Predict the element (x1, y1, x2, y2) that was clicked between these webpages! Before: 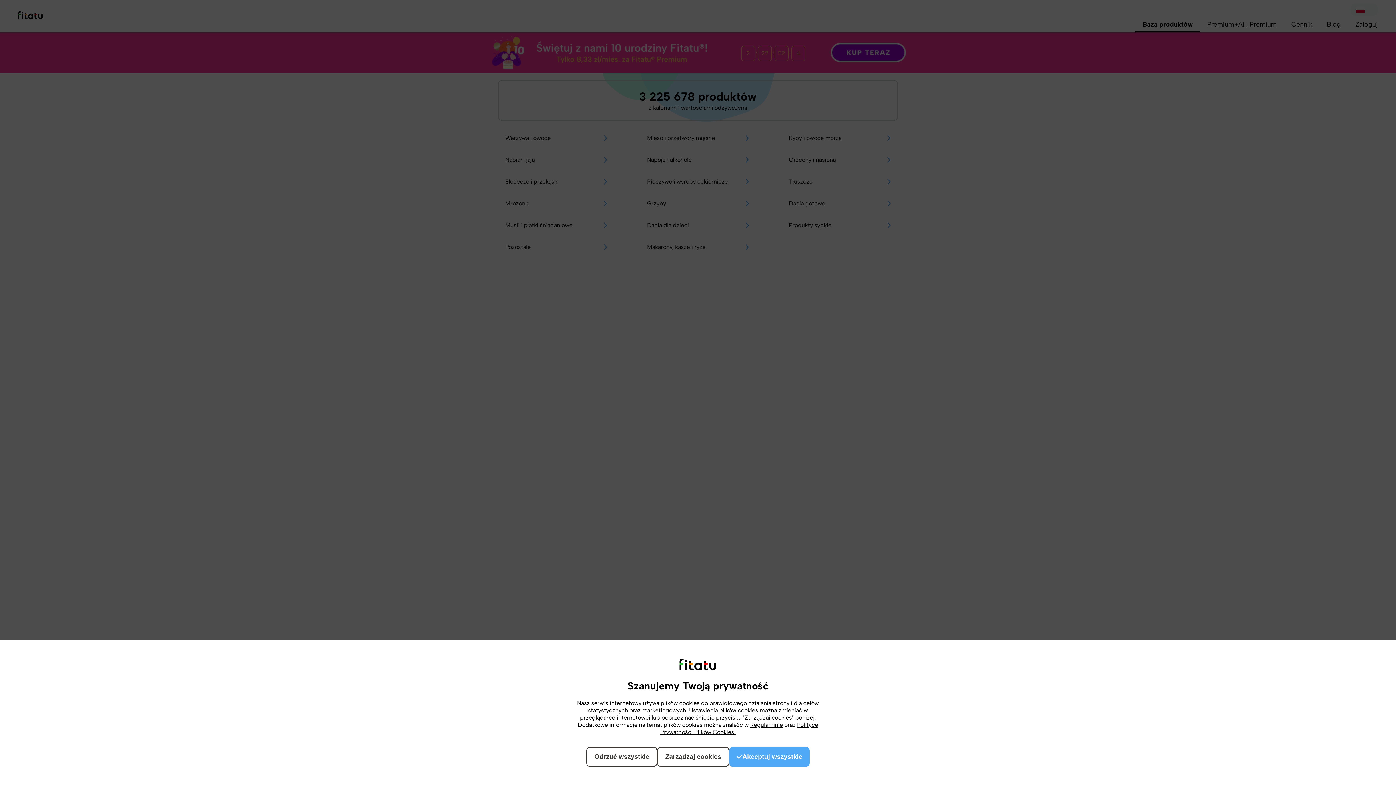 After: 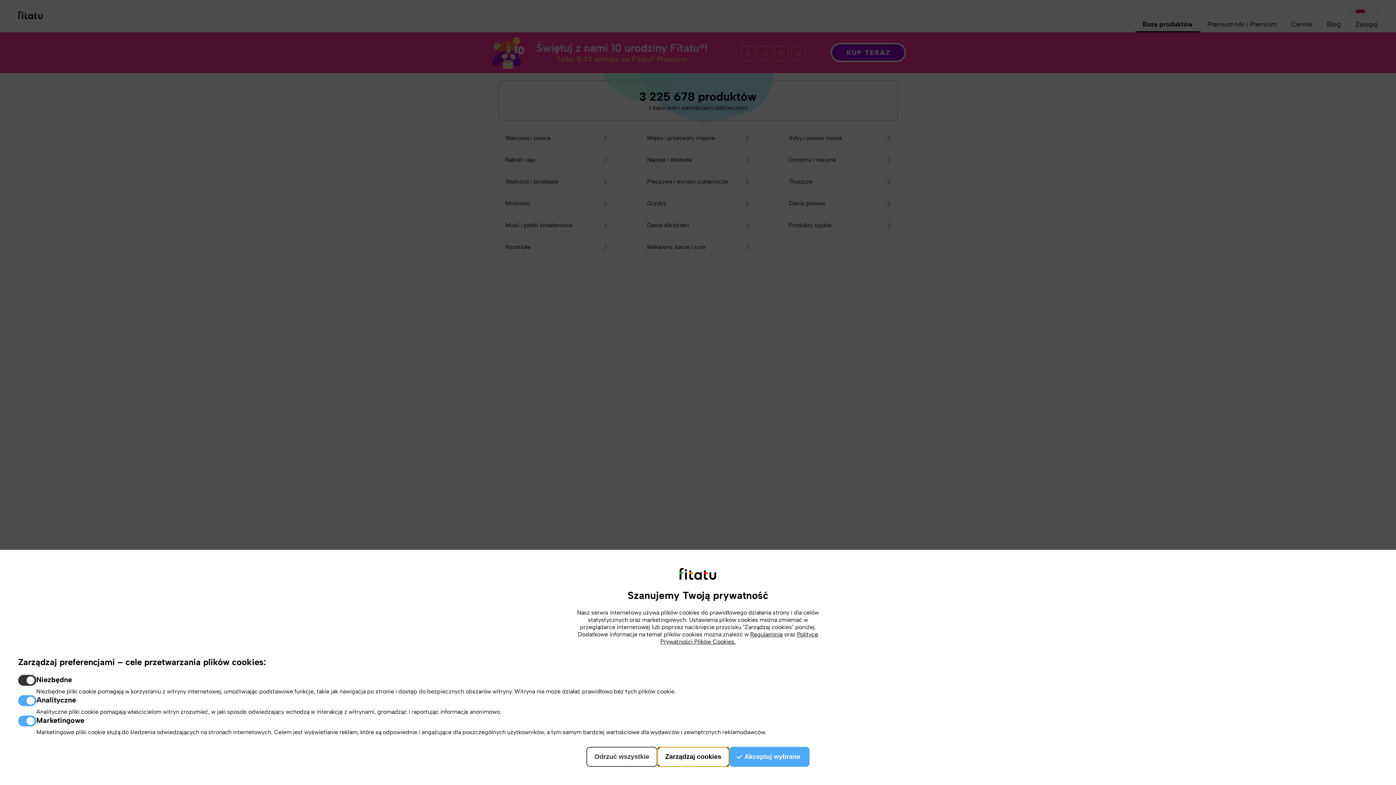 Action: label: Zarządzaj cookies bbox: (657, 747, 729, 767)